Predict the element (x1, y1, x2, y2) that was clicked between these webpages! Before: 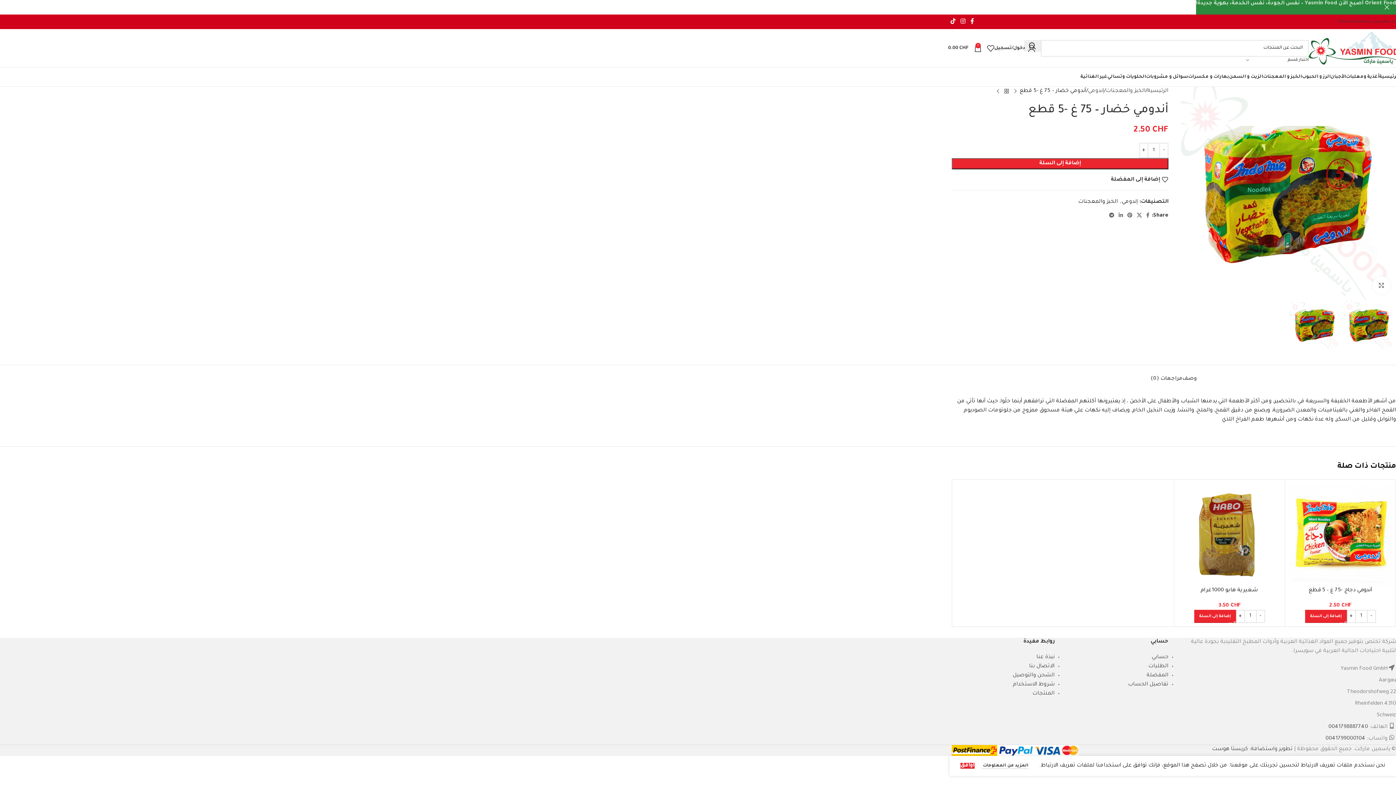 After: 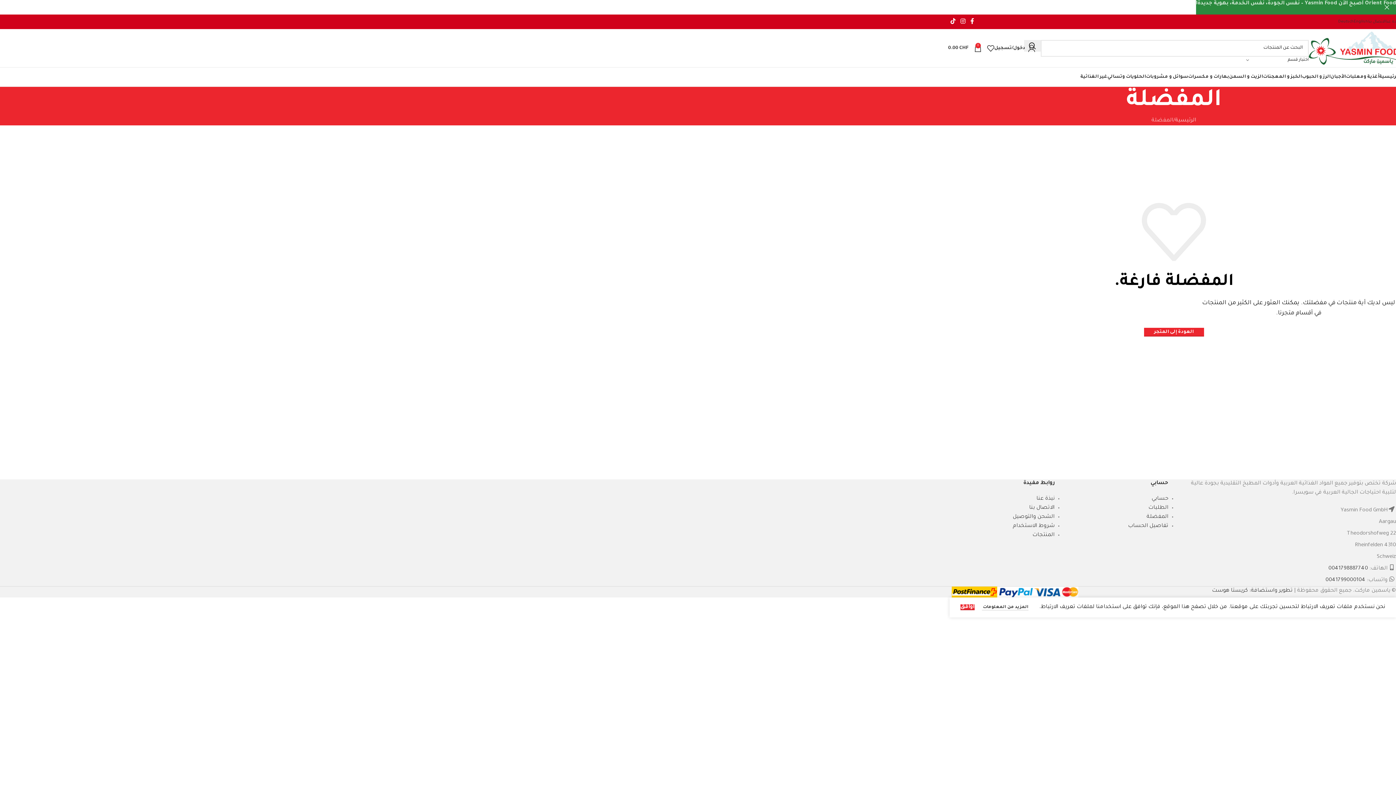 Action: label: المفضلة bbox: (1146, 673, 1168, 678)